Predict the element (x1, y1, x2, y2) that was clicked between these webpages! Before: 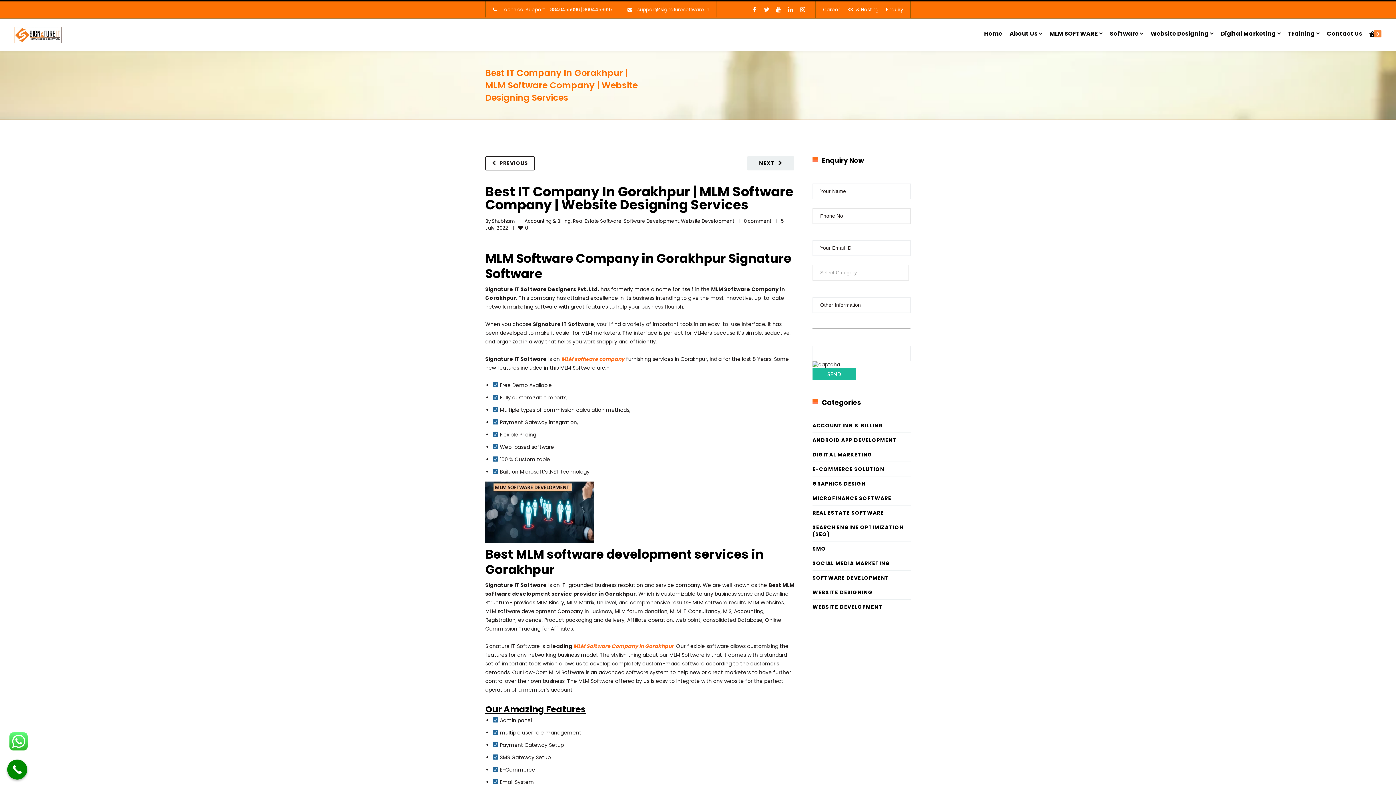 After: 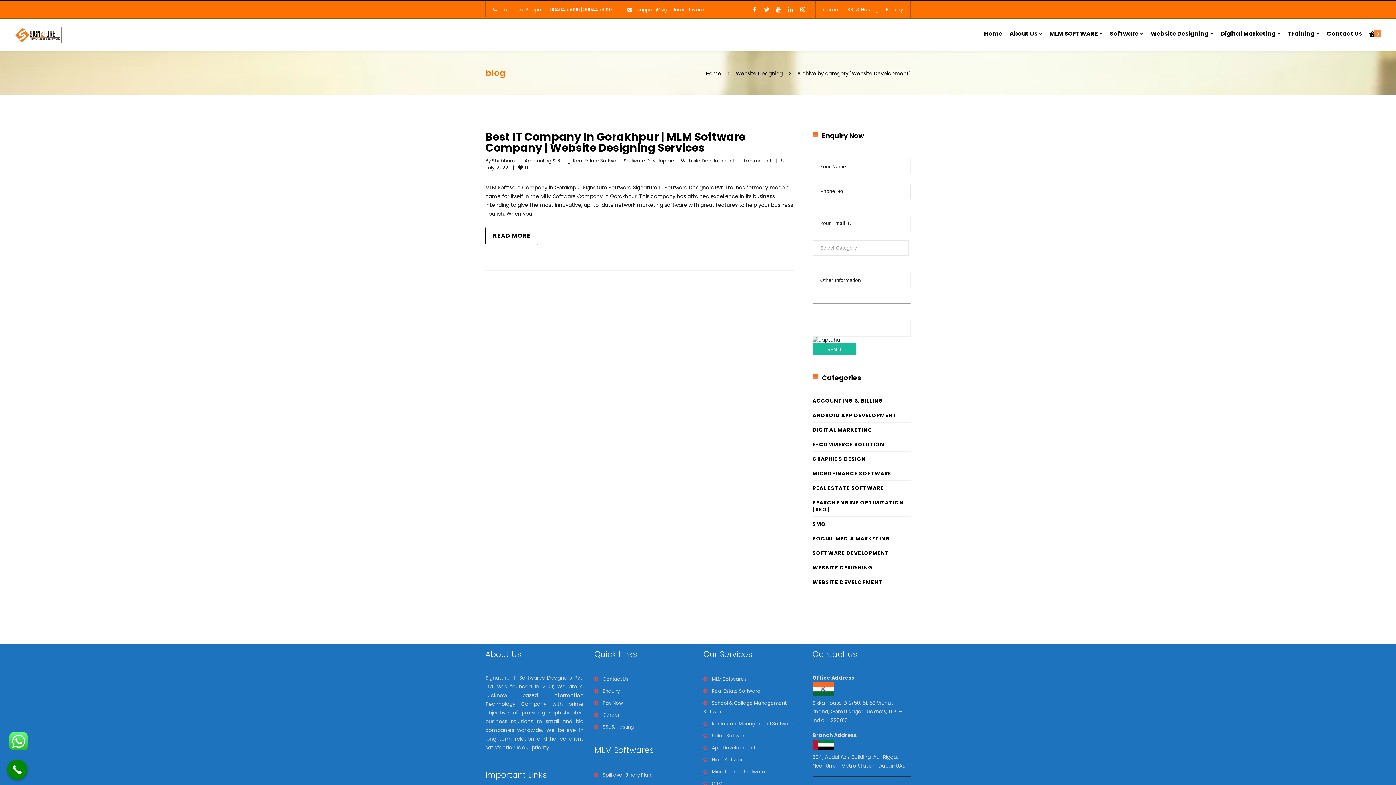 Action: label: Website Development bbox: (681, 217, 734, 224)